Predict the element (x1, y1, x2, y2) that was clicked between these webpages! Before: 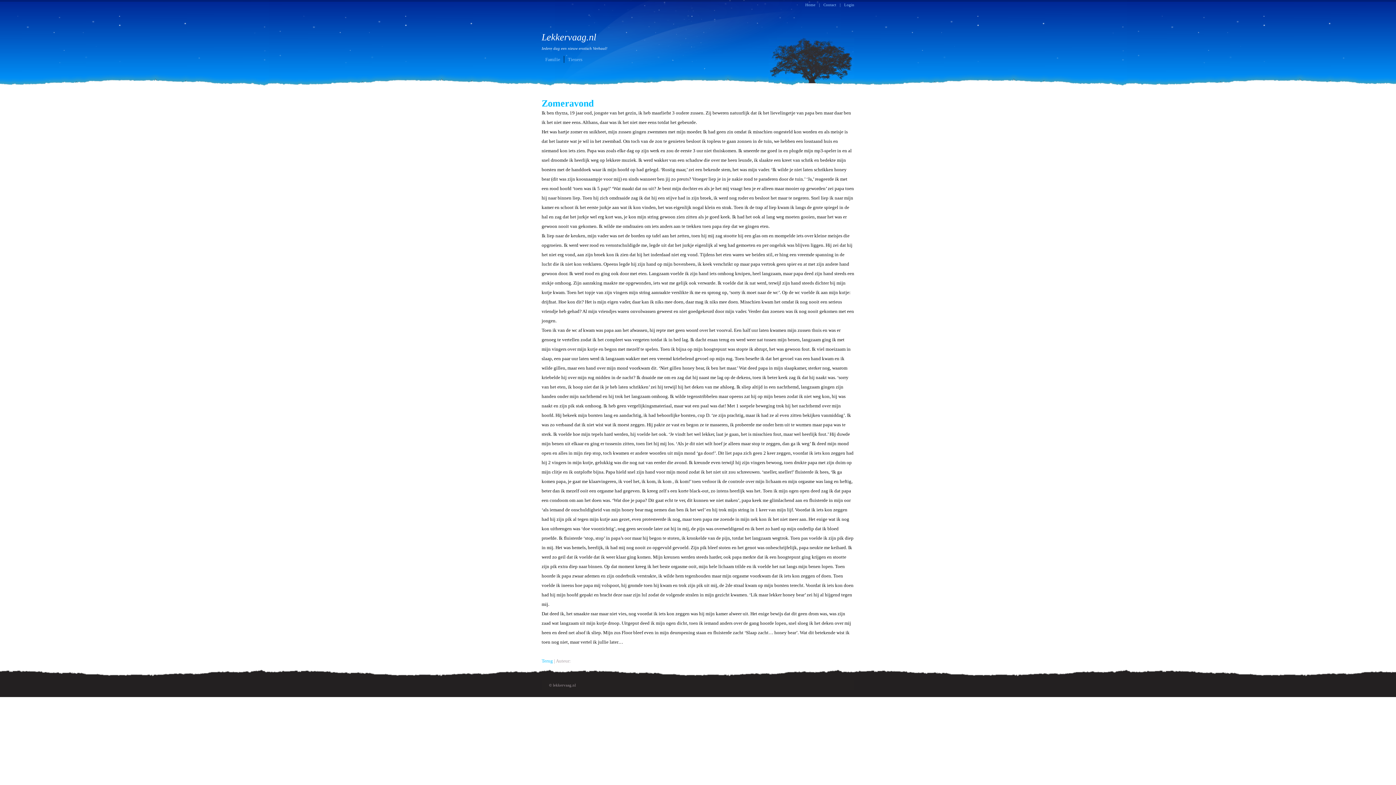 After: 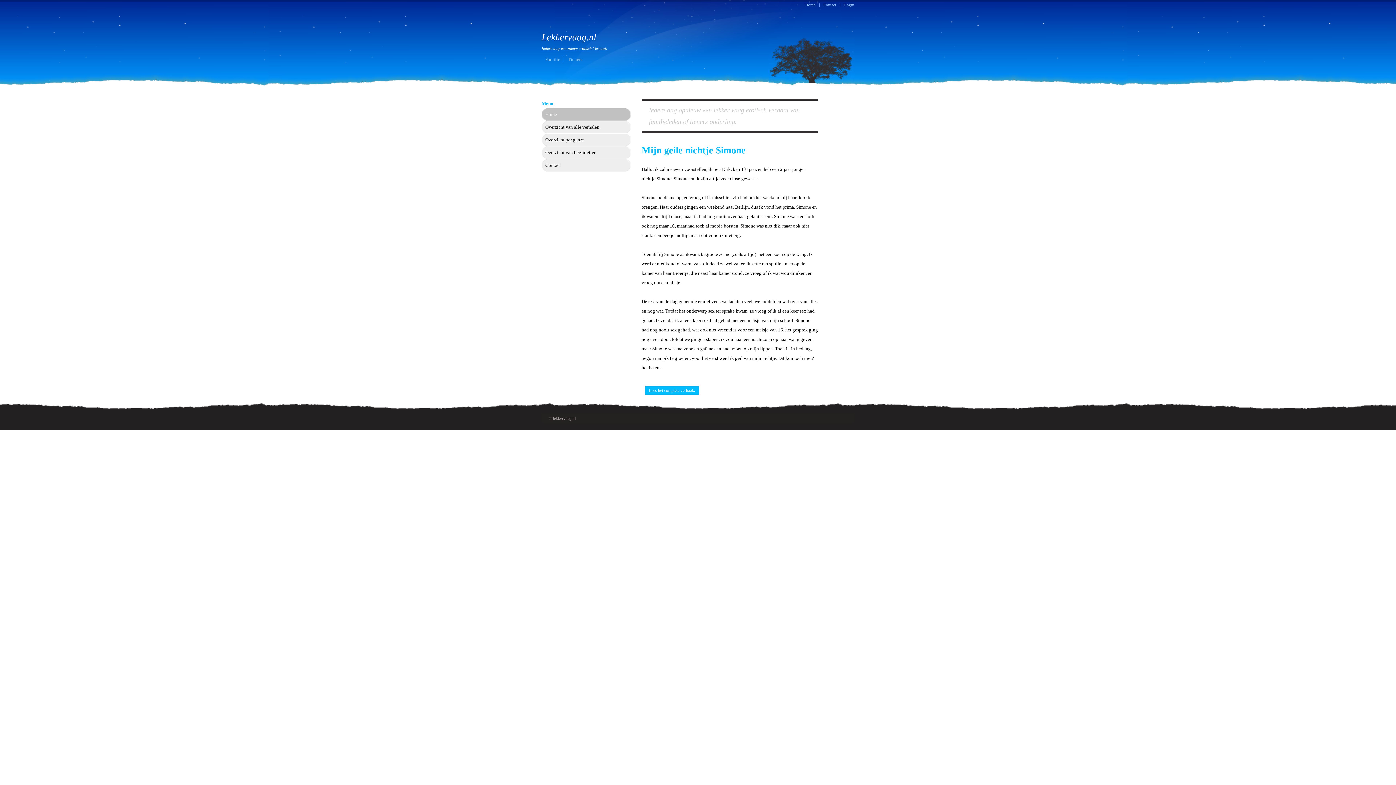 Action: bbox: (541, 32, 607, 52) label: Lekkervaag.nl
Iedere dag een nieuw erotisch Verhaal!